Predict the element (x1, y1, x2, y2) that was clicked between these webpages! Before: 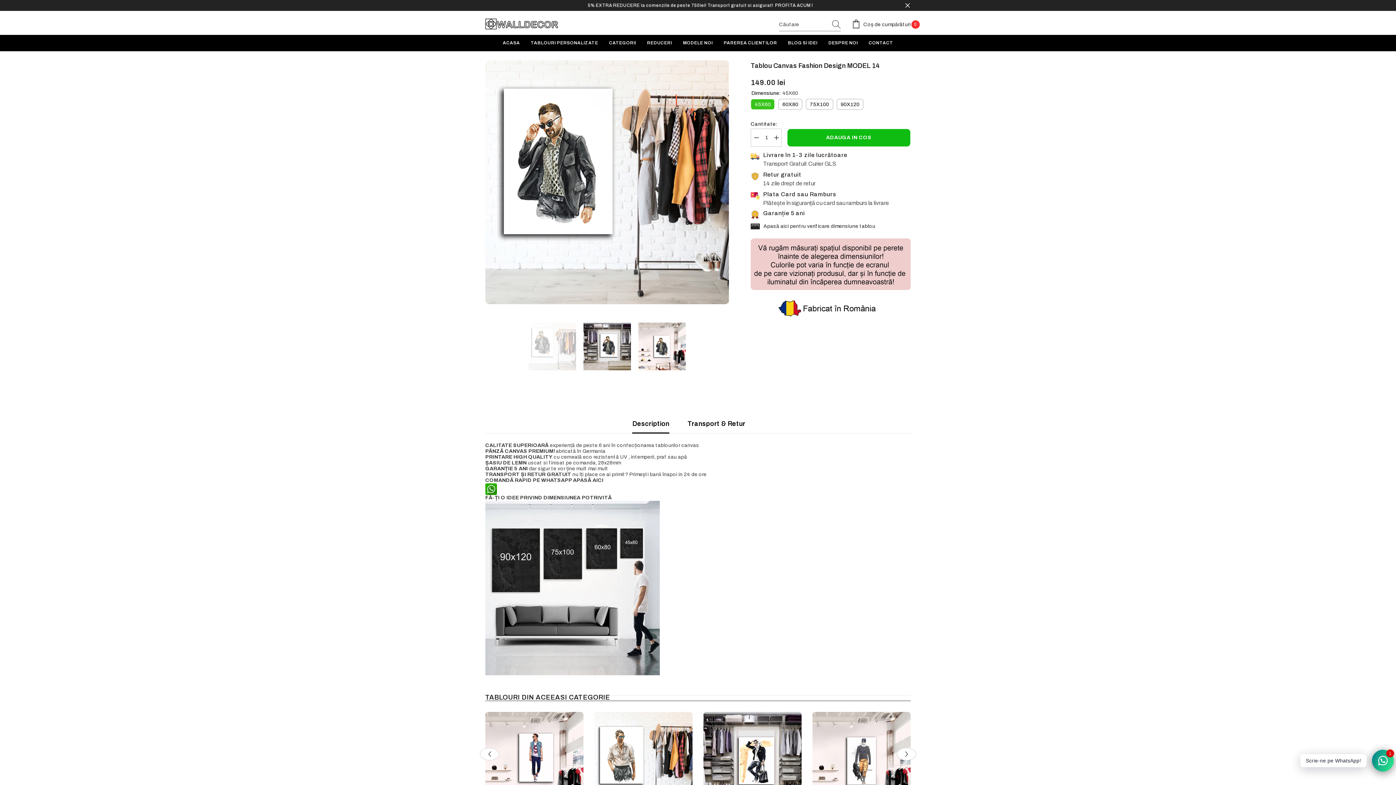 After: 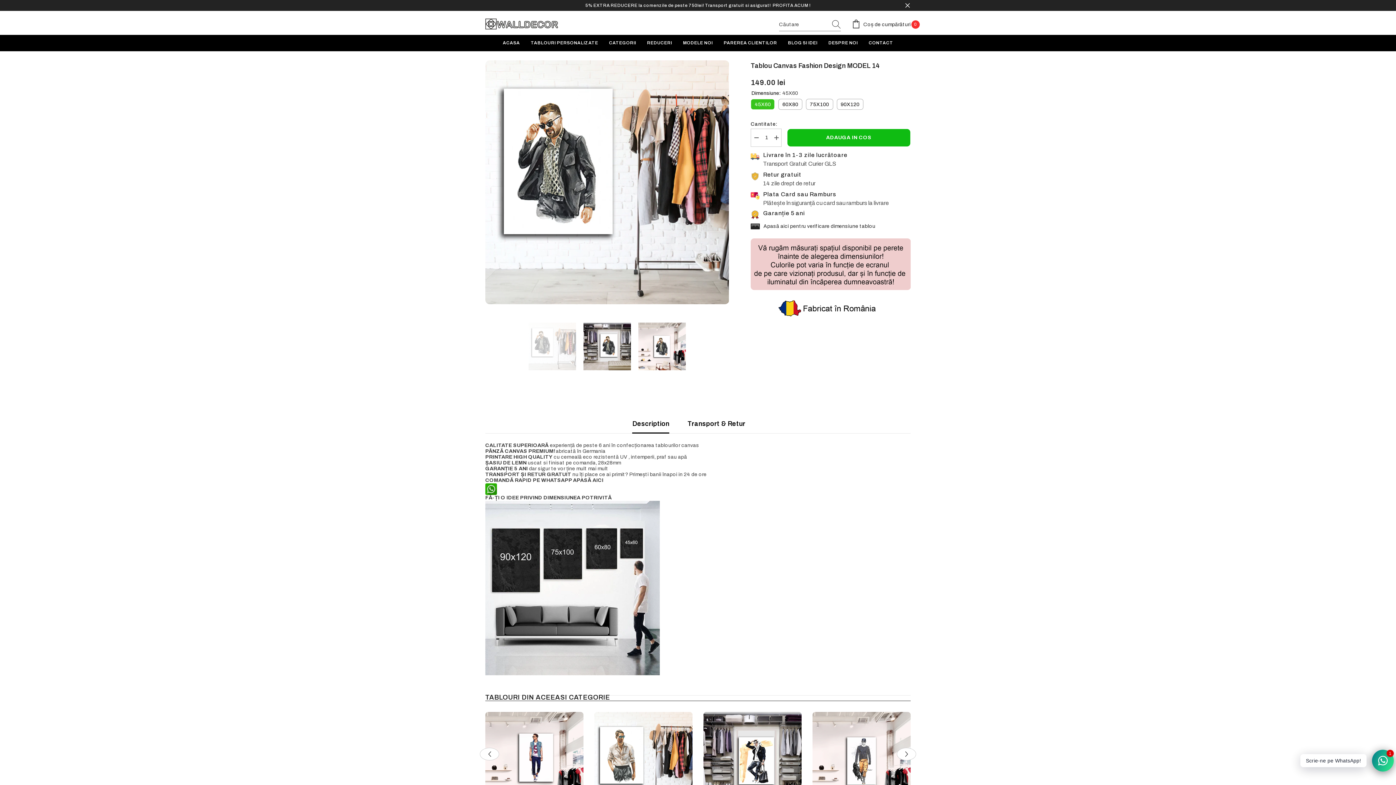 Action: bbox: (827, 18, 841, 30) label: Căutare